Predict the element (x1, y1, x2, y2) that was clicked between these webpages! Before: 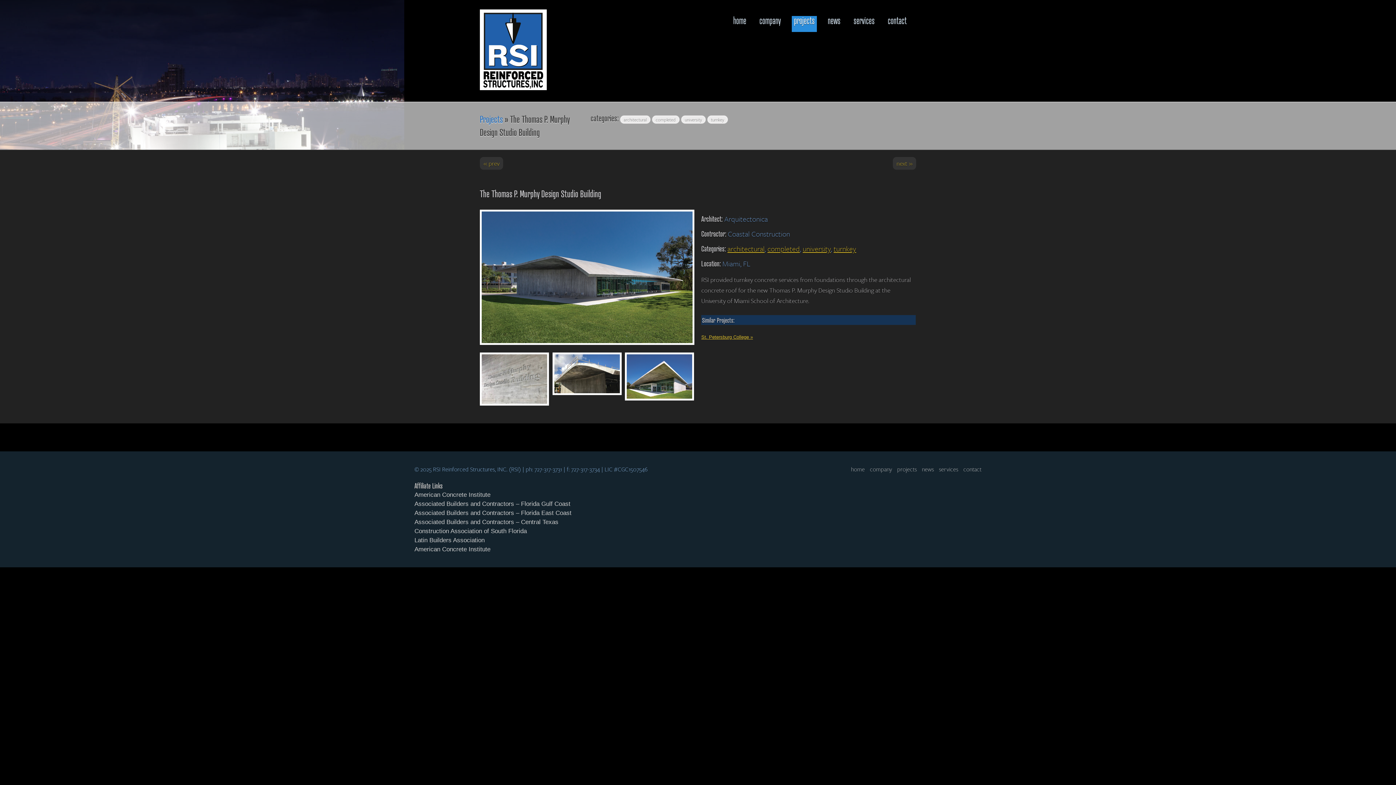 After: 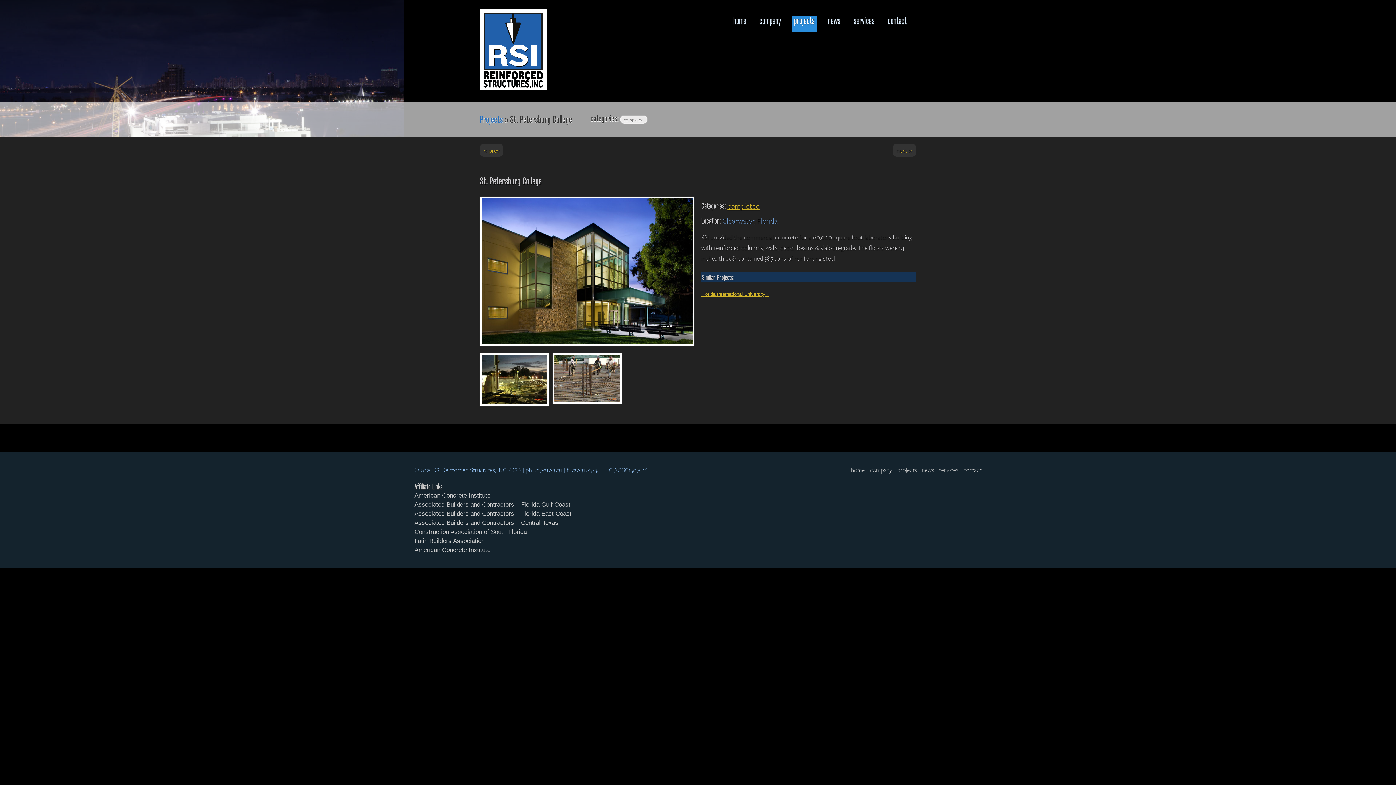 Action: bbox: (701, 334, 753, 339) label: St. Petersburg College »